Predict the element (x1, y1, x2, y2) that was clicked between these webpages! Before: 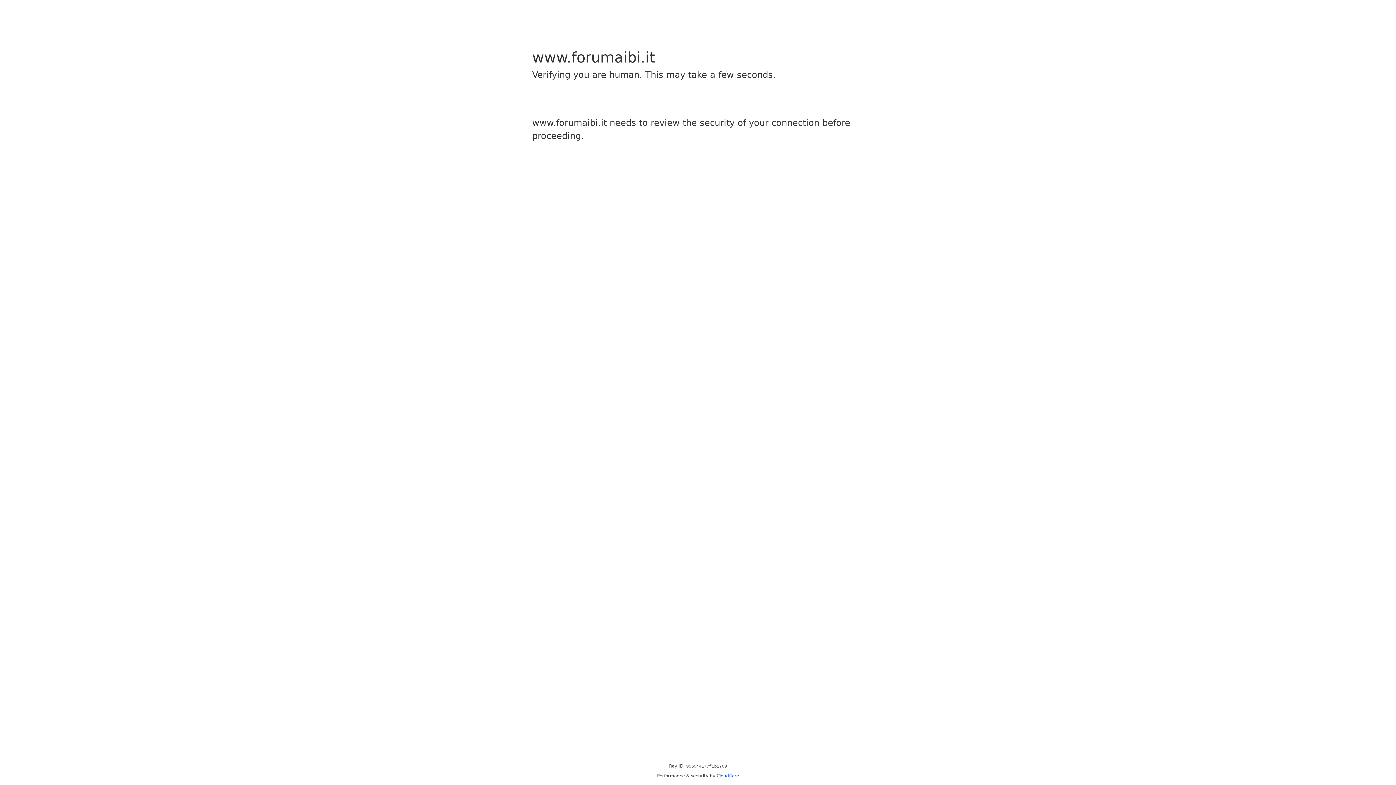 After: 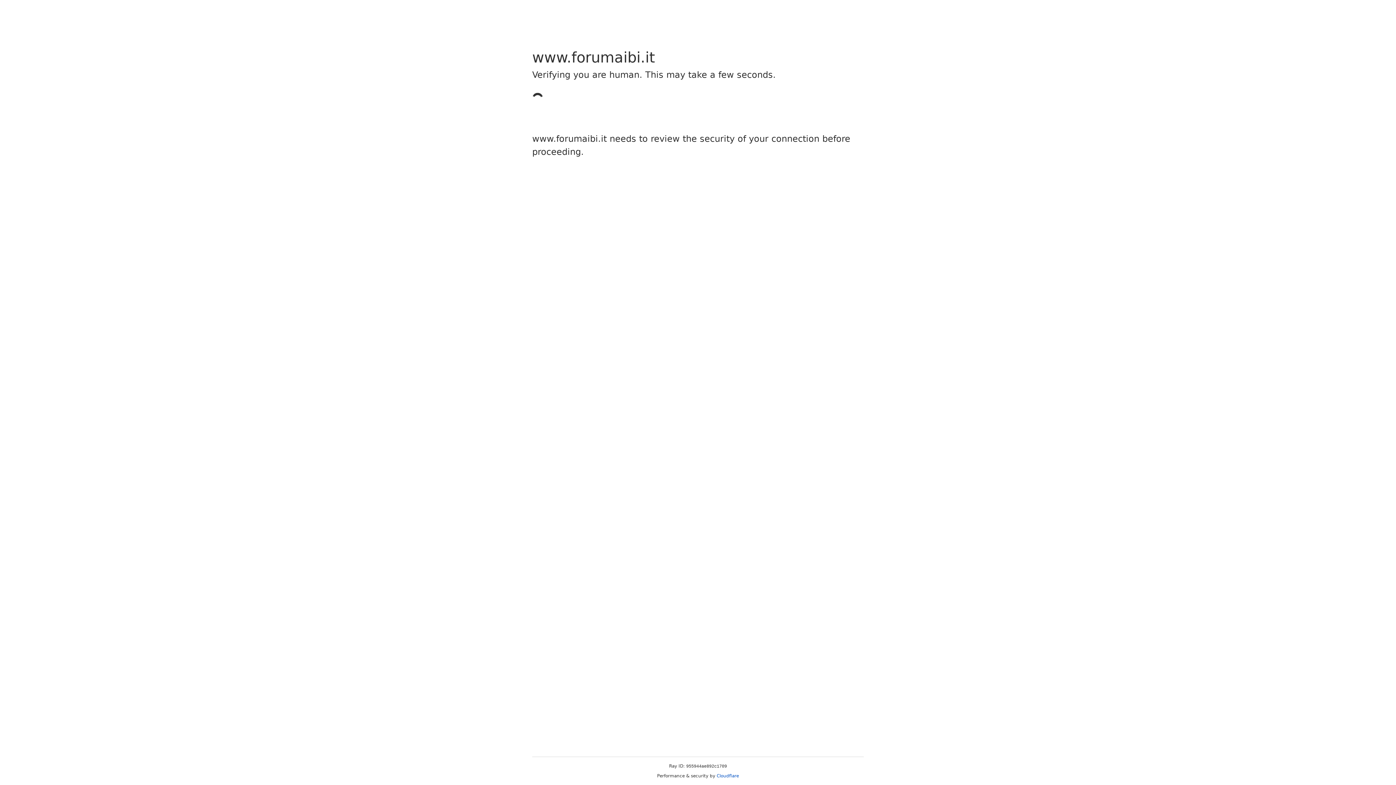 Action: bbox: (716, 773, 739, 778) label: Cloudflare